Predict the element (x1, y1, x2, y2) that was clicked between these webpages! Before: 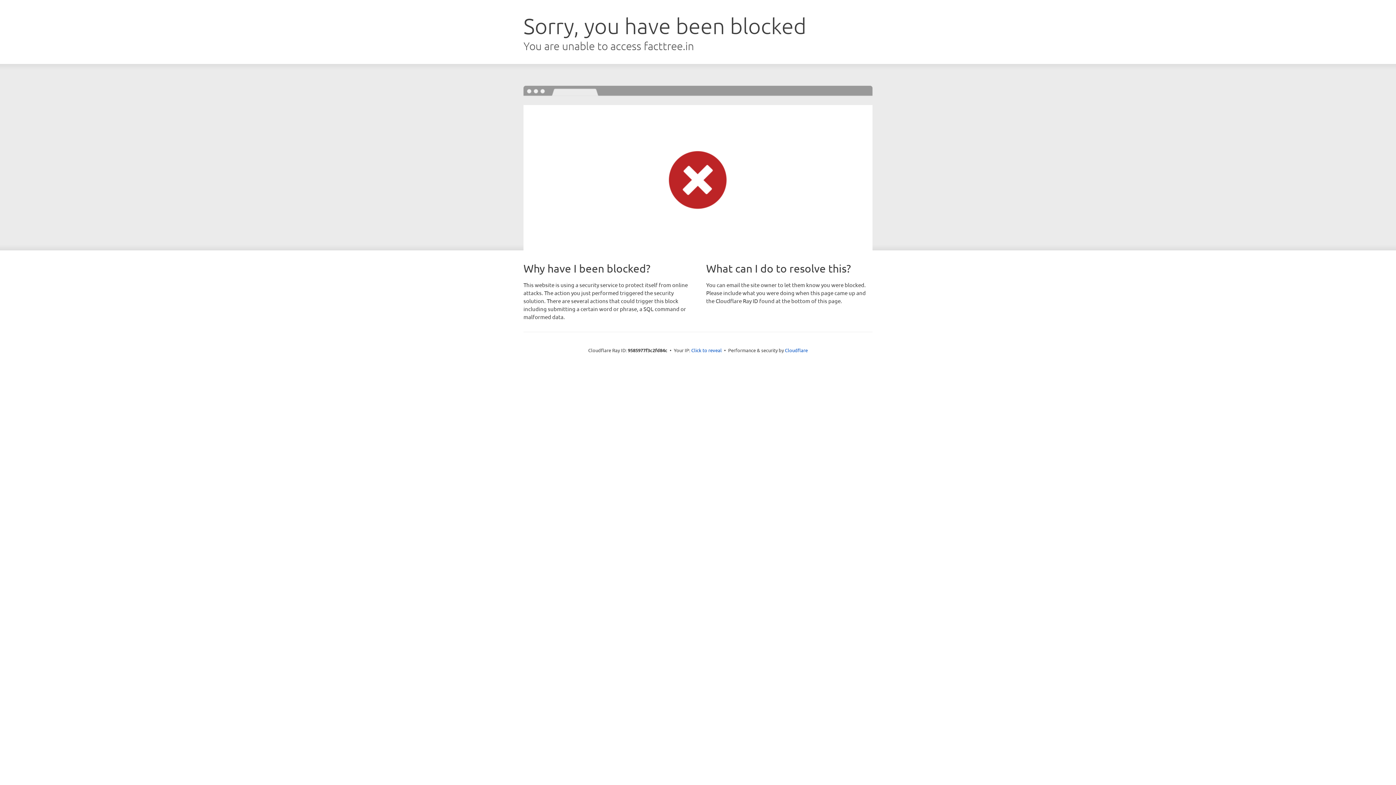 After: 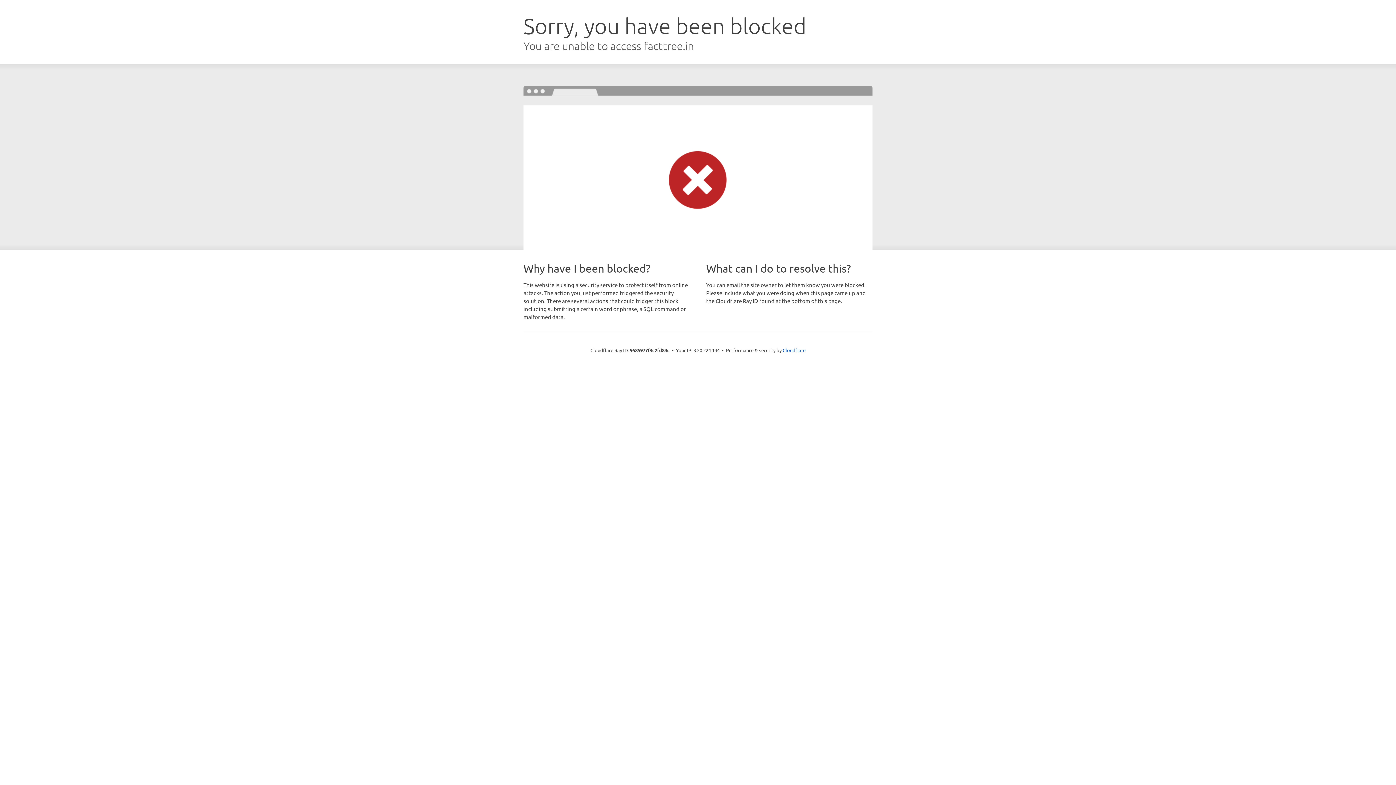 Action: label: Click to reveal bbox: (691, 346, 722, 353)